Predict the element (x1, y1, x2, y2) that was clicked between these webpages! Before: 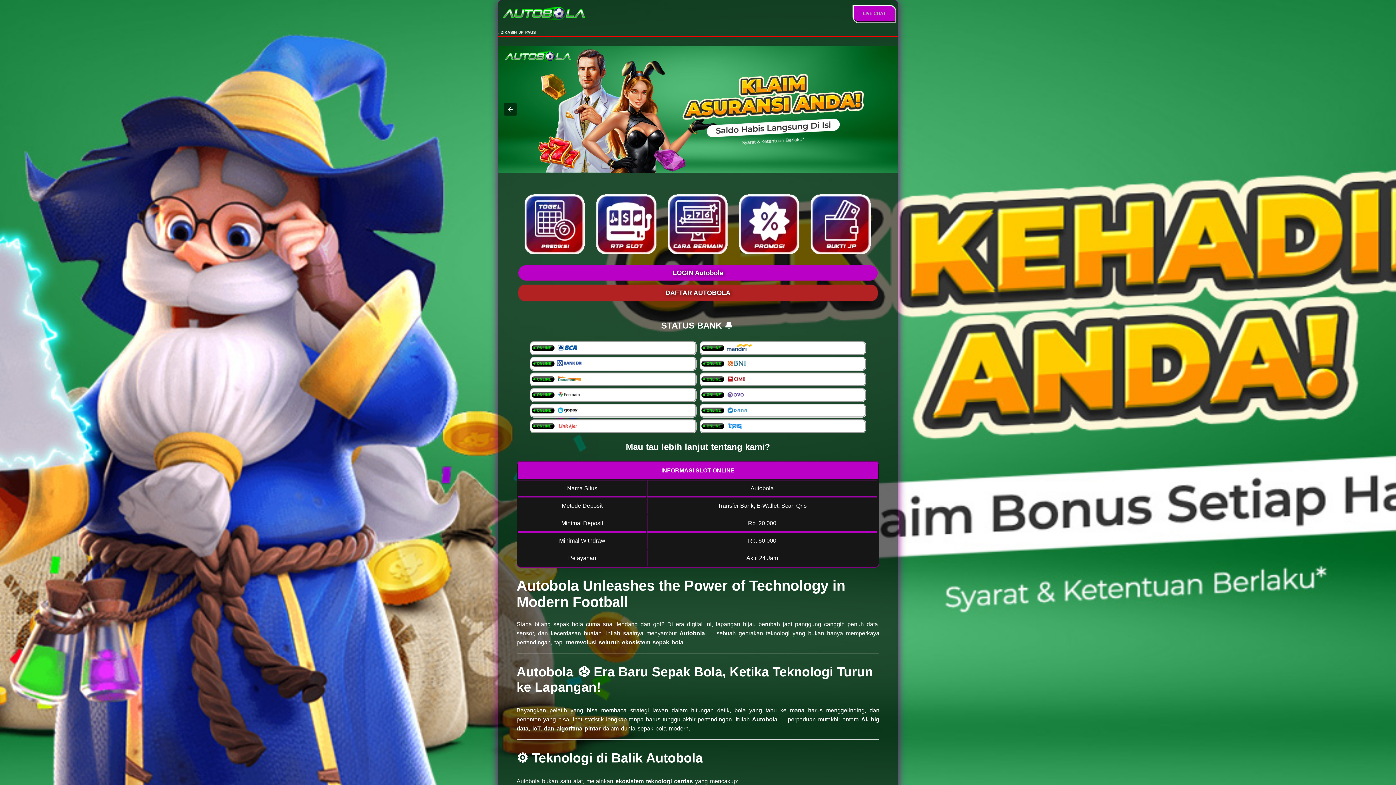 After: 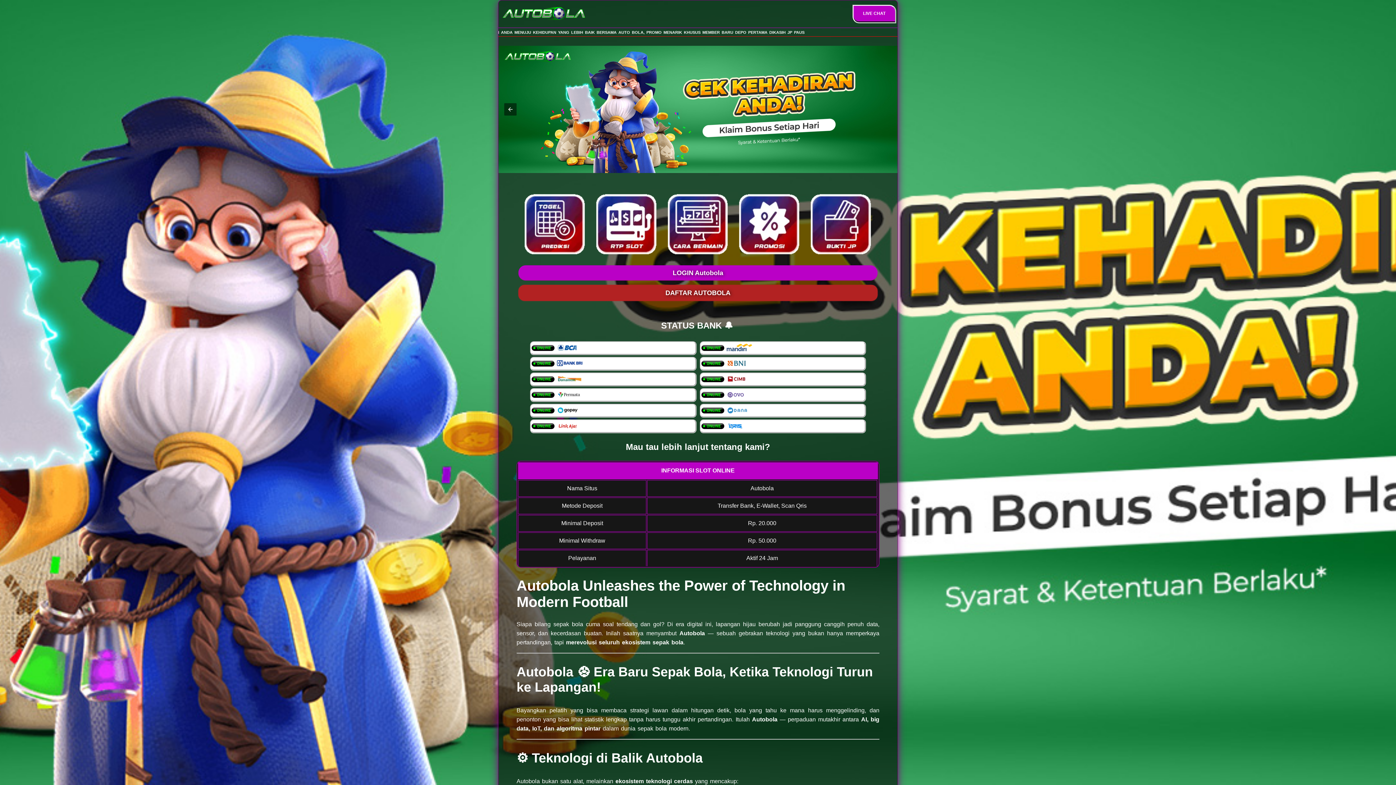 Action: bbox: (591, 188, 661, 261)